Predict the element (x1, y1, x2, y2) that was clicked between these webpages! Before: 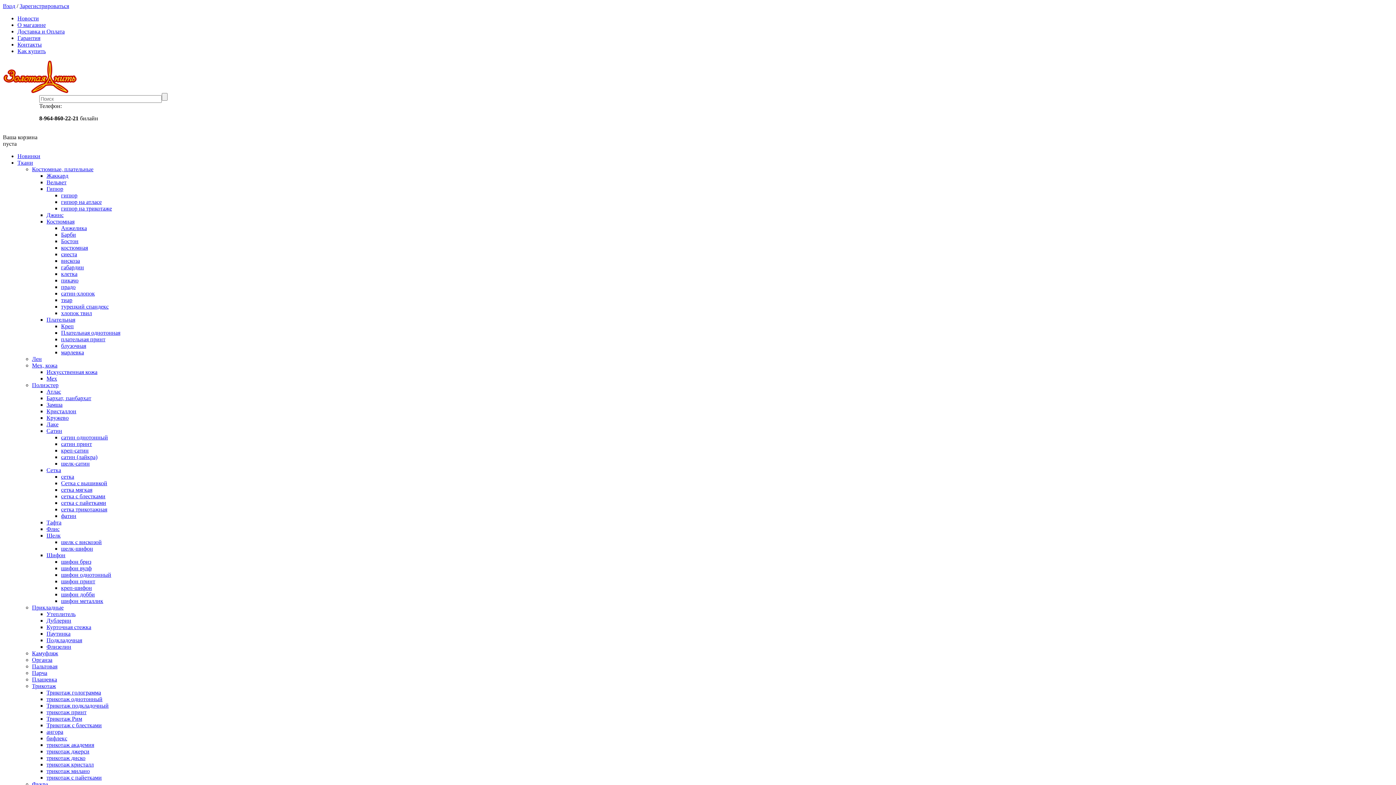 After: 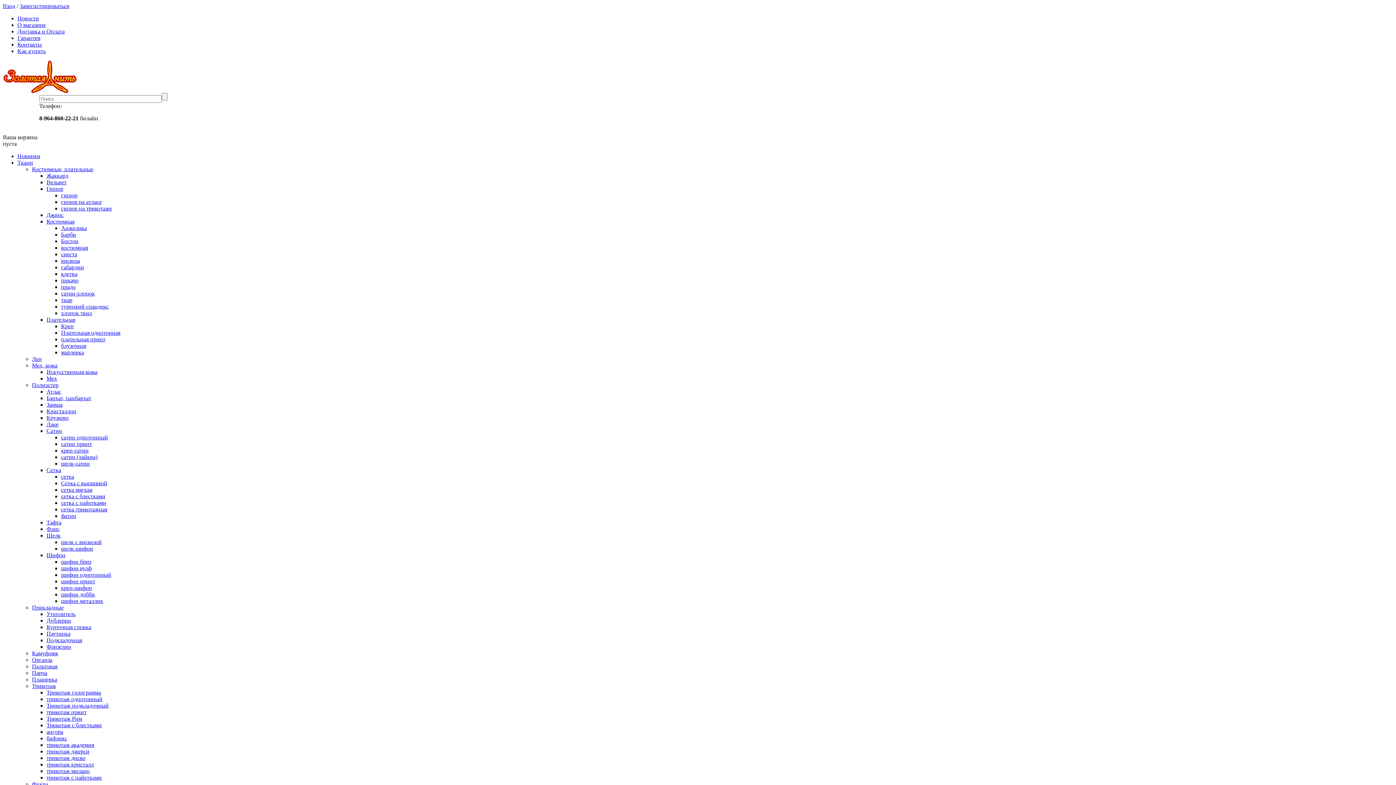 Action: label: Гарантия bbox: (17, 34, 40, 41)